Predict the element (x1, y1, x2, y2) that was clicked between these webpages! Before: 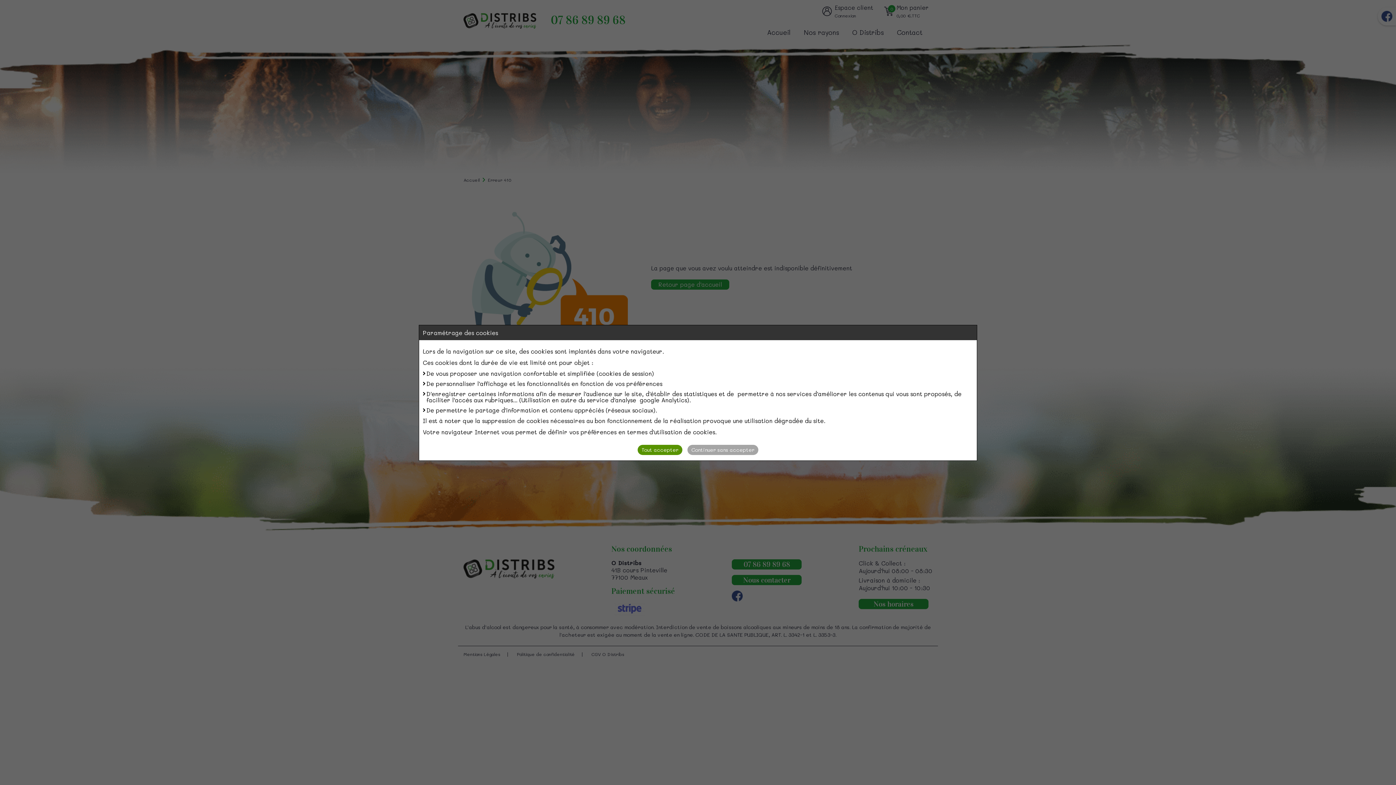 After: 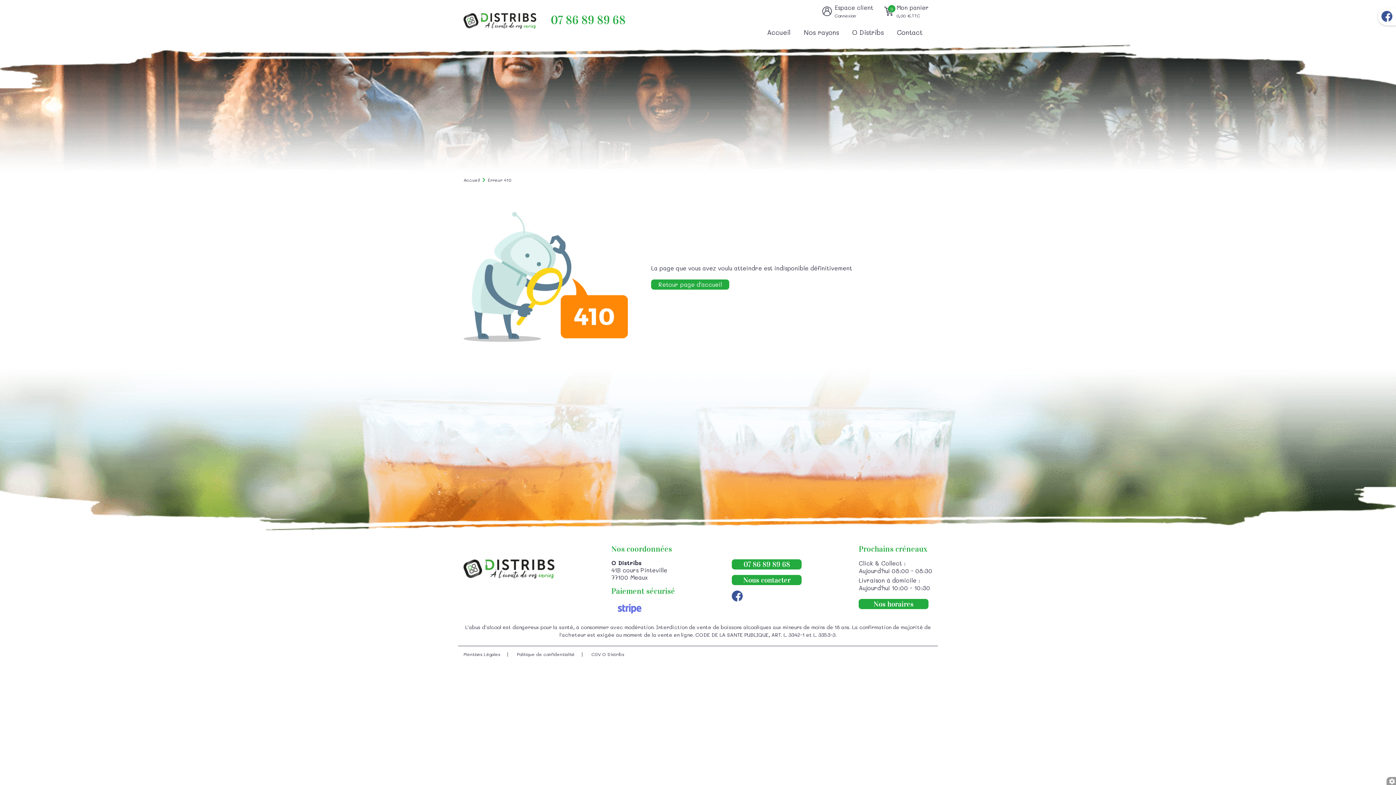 Action: bbox: (637, 445, 682, 455) label: Tout accepter